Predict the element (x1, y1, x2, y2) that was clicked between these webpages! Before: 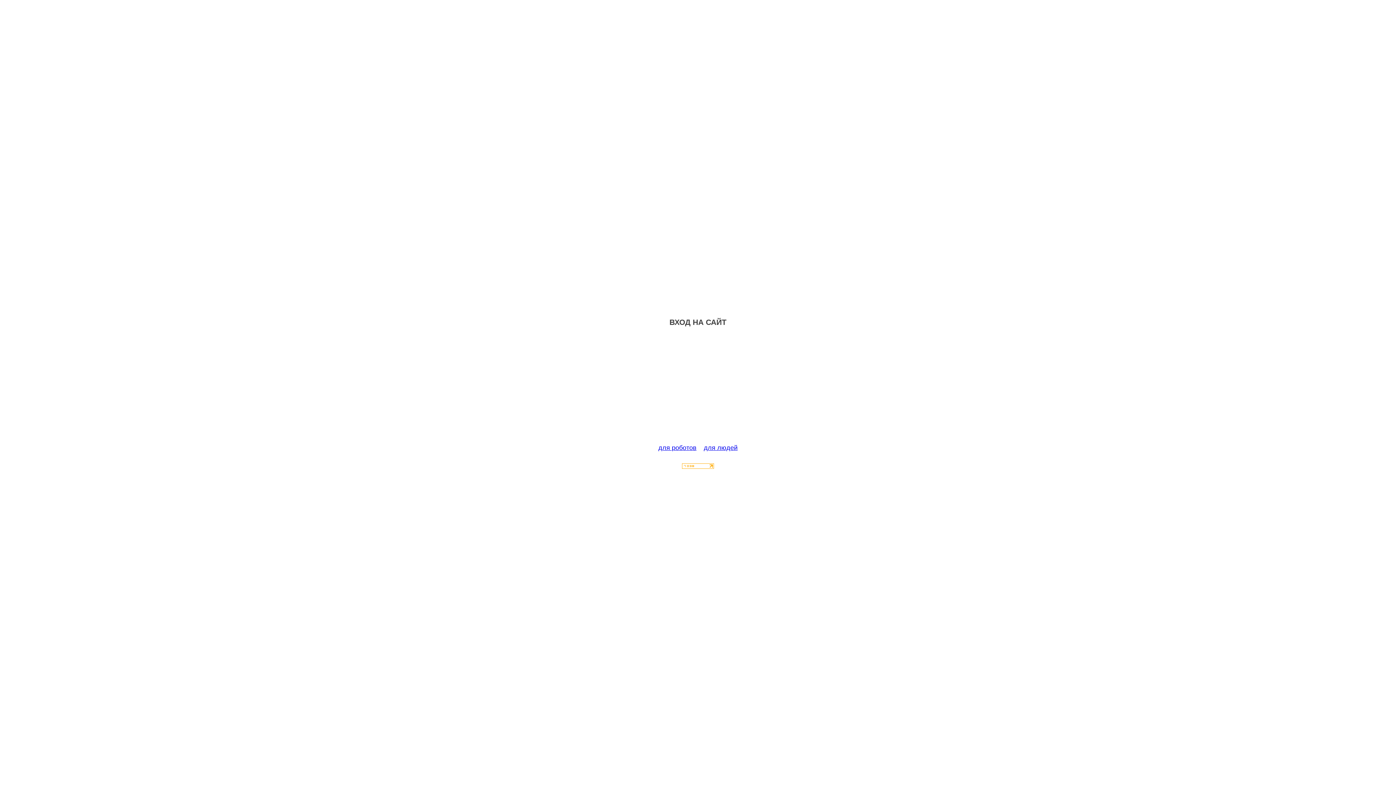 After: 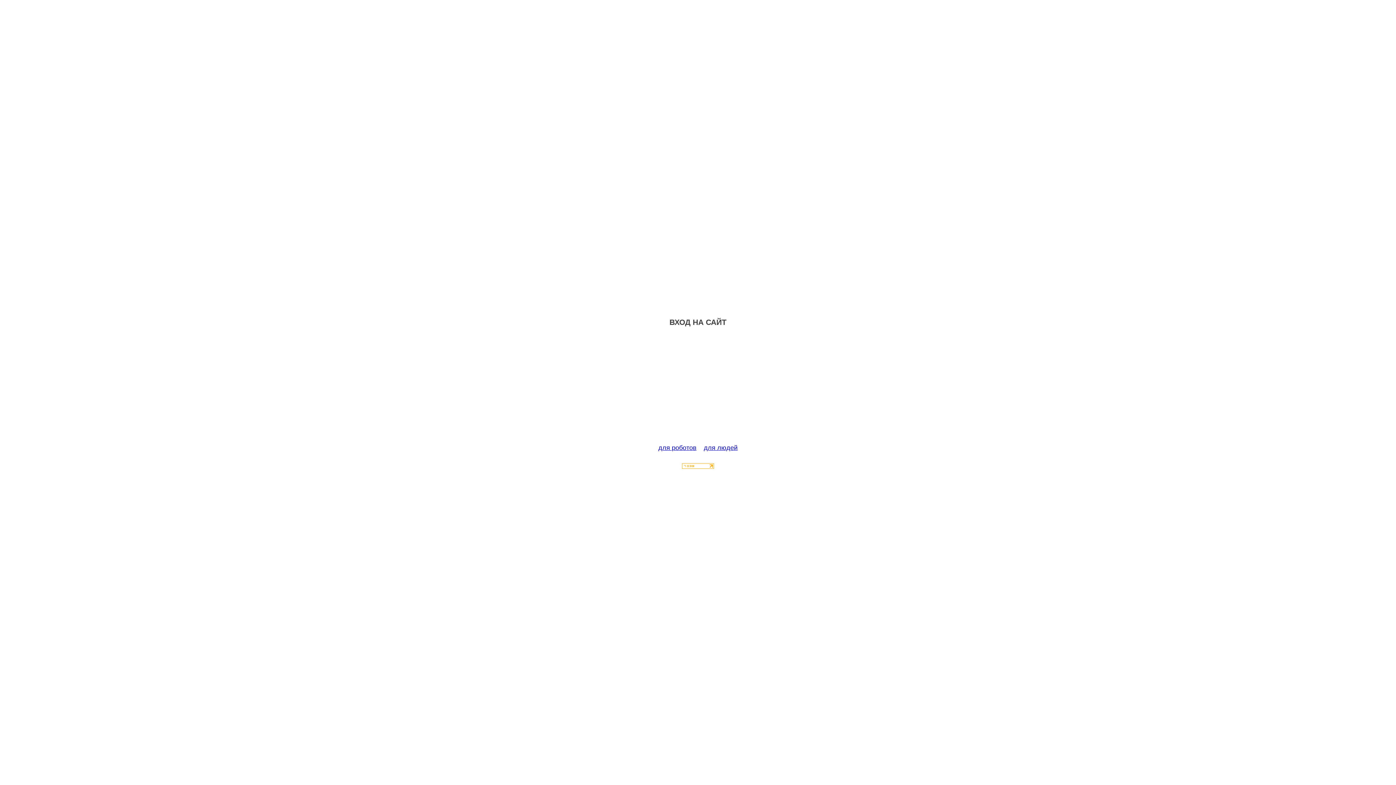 Action: bbox: (682, 463, 714, 470)